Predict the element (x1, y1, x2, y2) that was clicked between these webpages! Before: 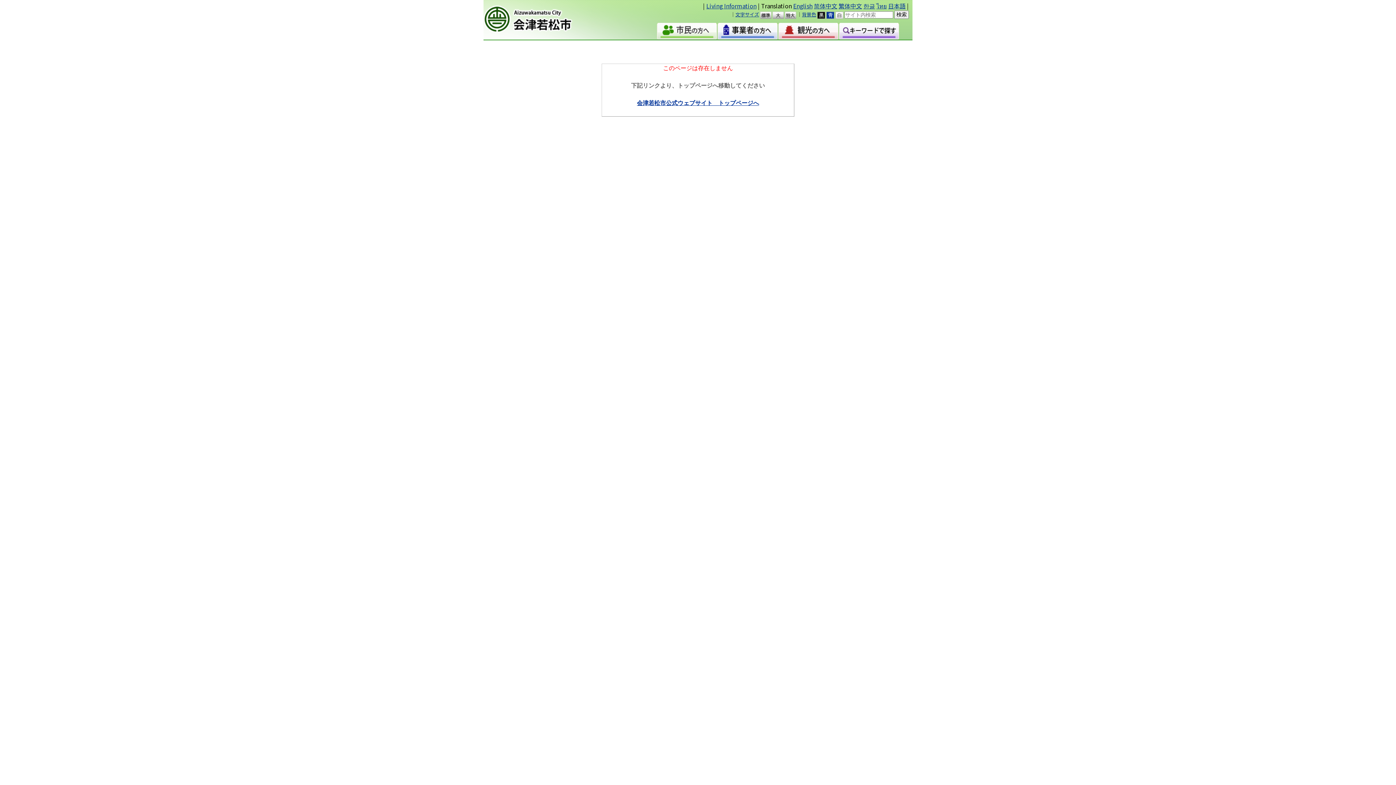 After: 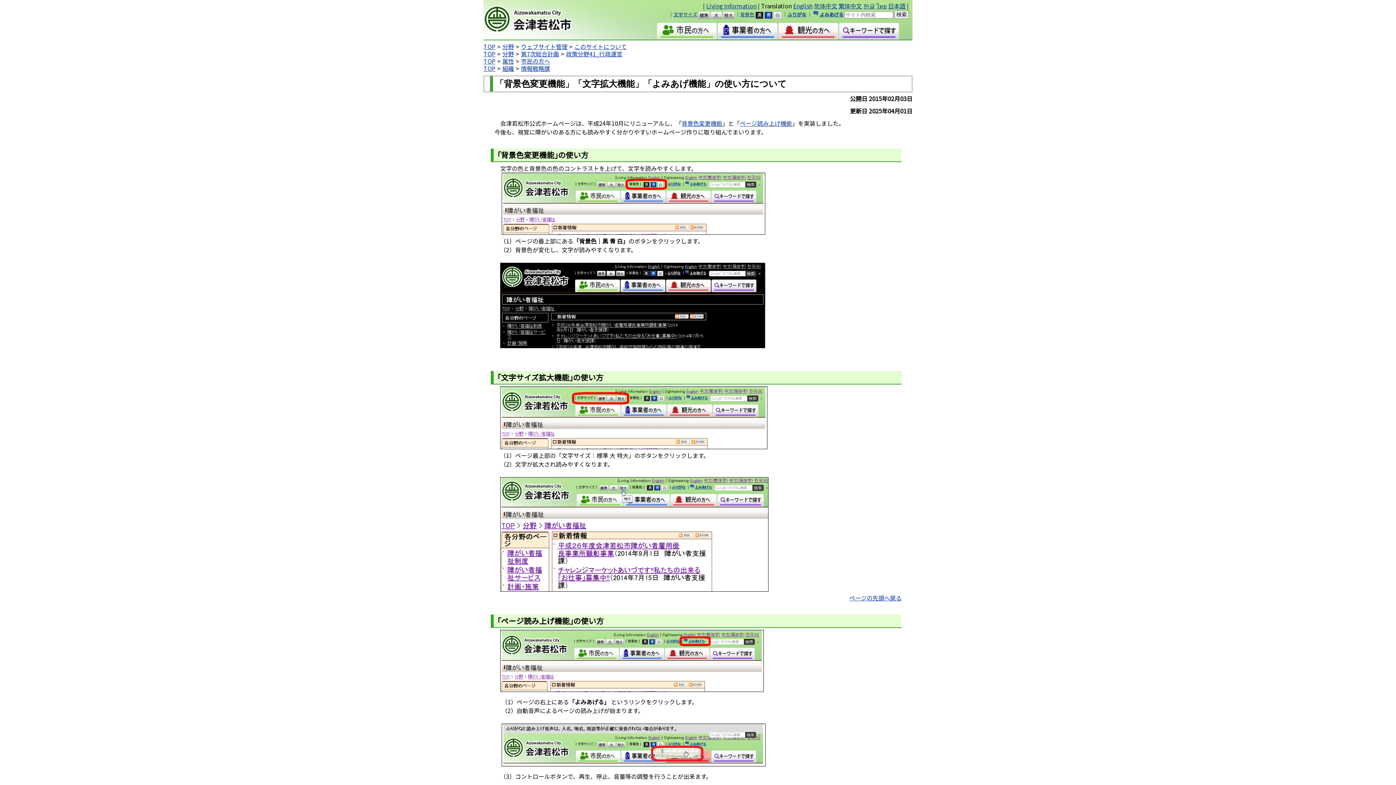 Action: bbox: (735, 10, 759, 17) label: 文字サイズ